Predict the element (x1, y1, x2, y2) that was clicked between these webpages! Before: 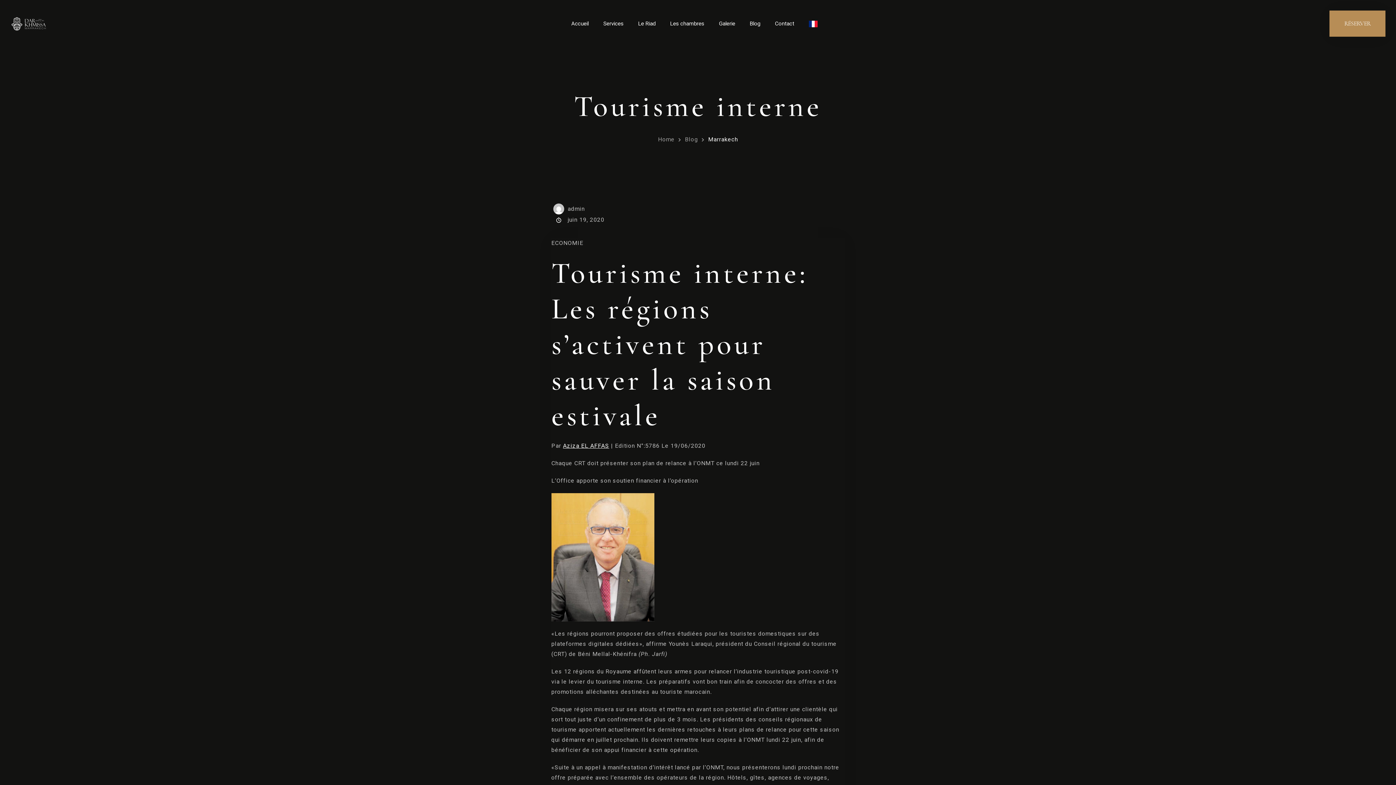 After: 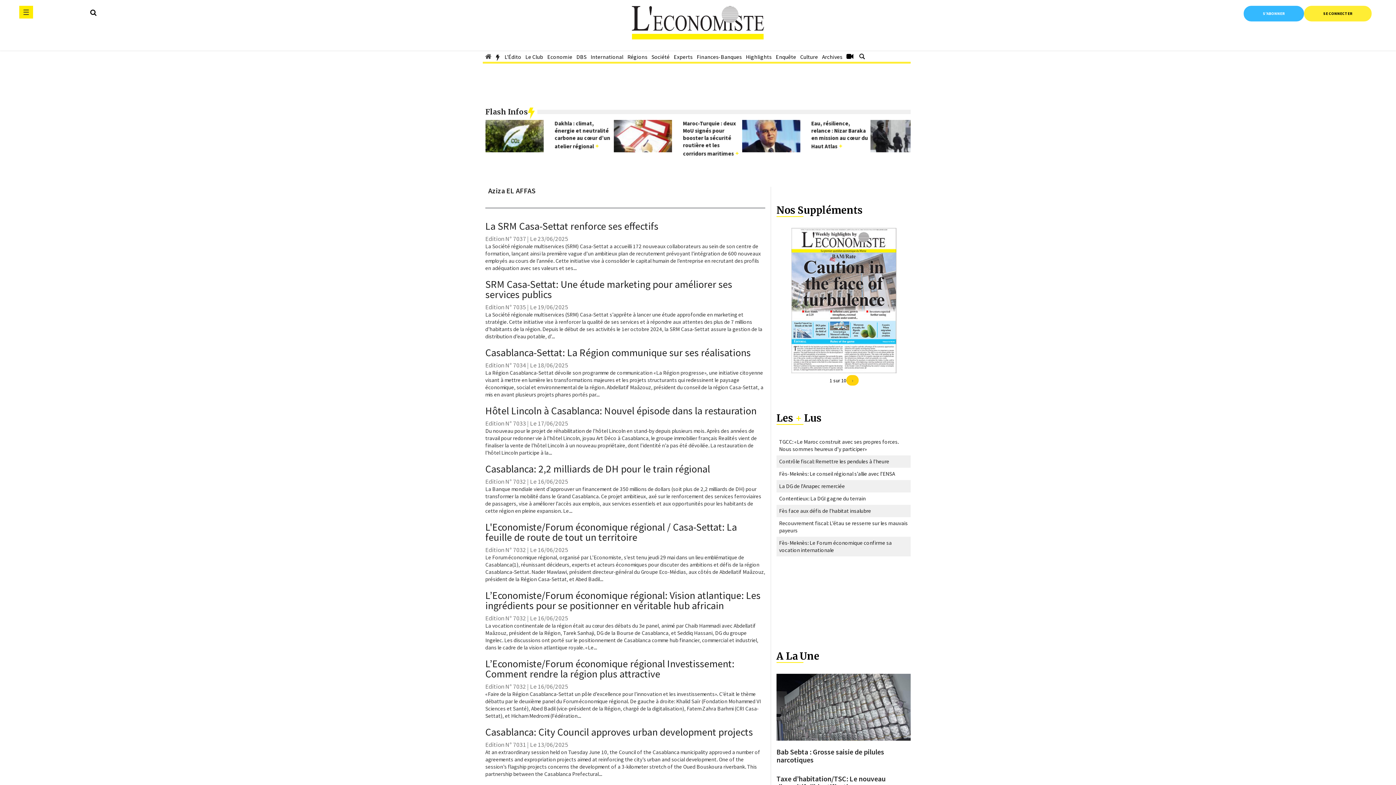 Action: bbox: (563, 442, 609, 449) label: Aziza EL AFFAS